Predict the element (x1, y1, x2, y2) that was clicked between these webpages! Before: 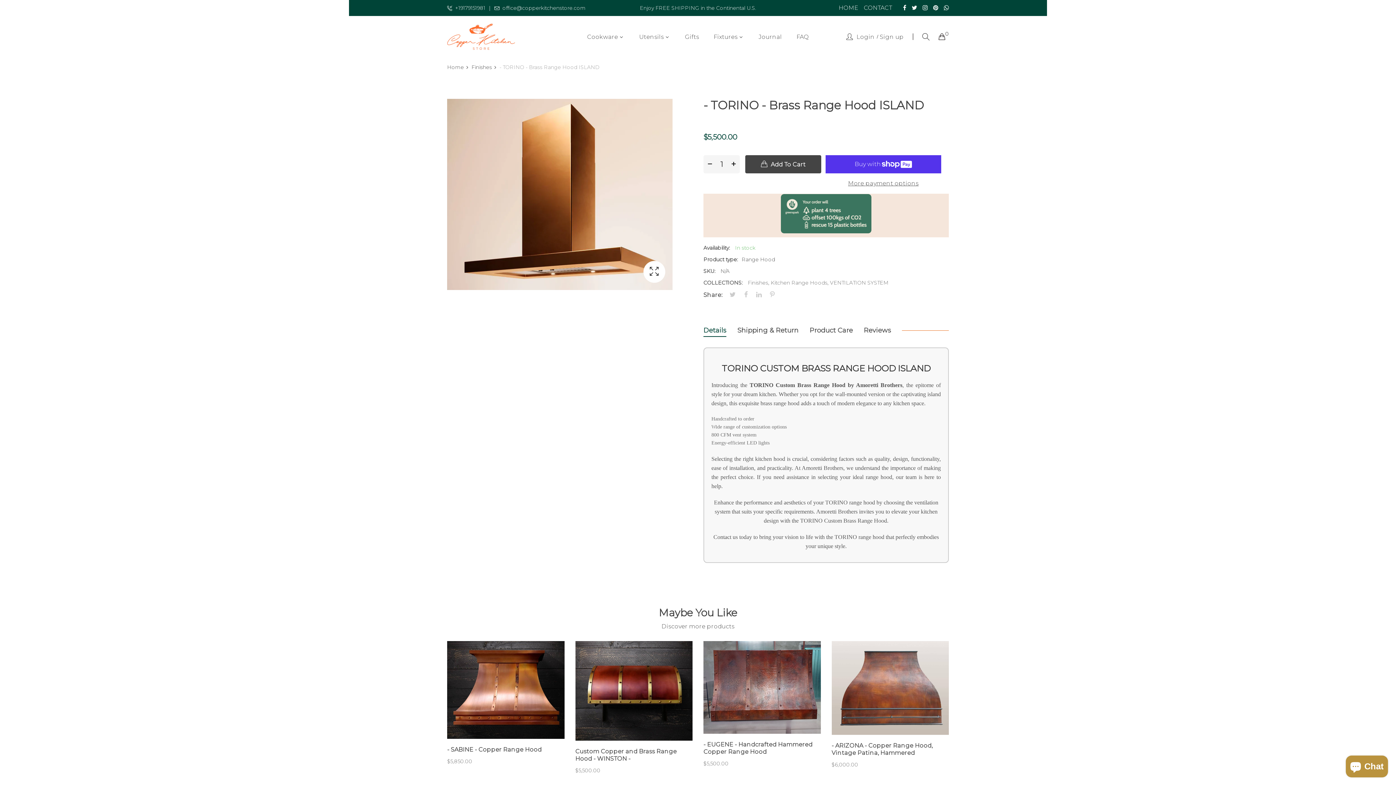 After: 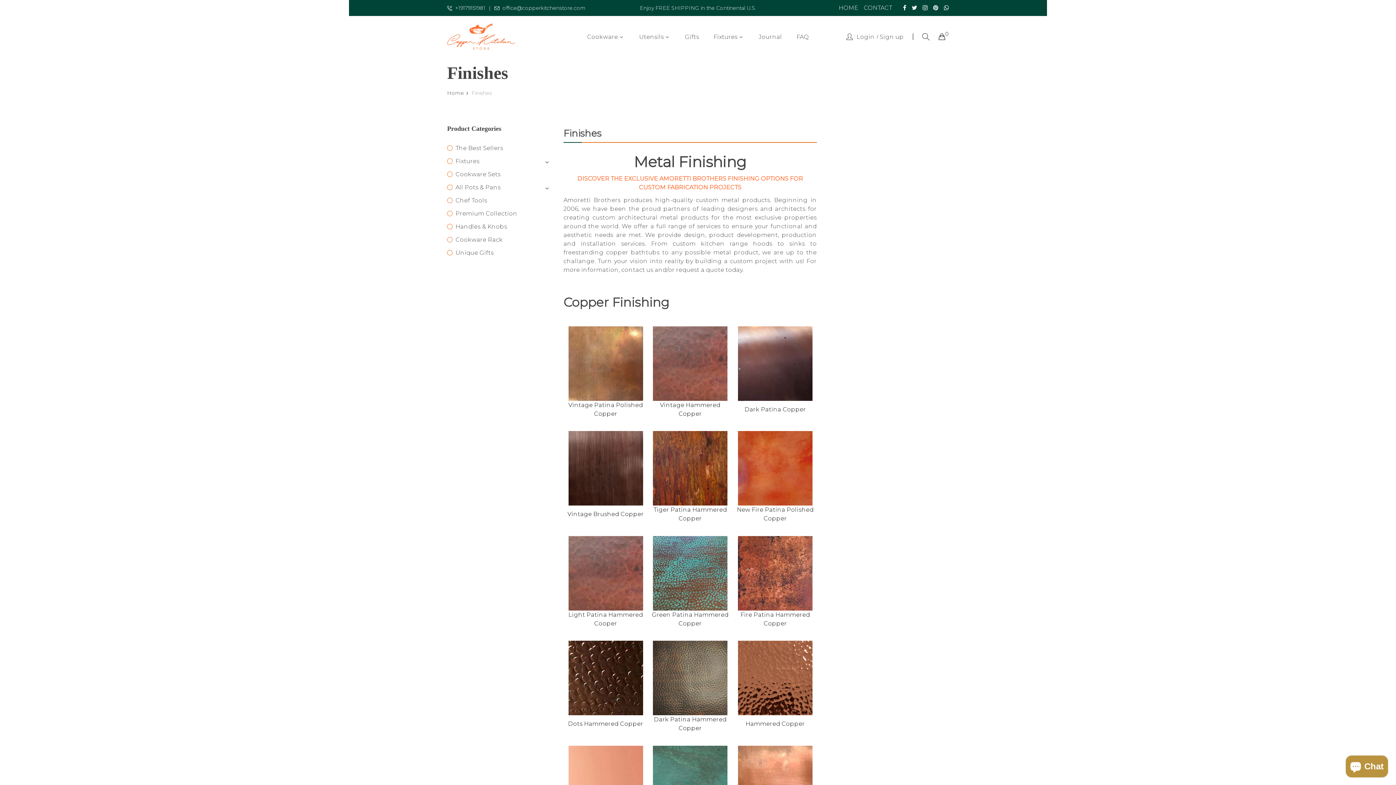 Action: label: Finishes bbox: (471, 64, 492, 70)